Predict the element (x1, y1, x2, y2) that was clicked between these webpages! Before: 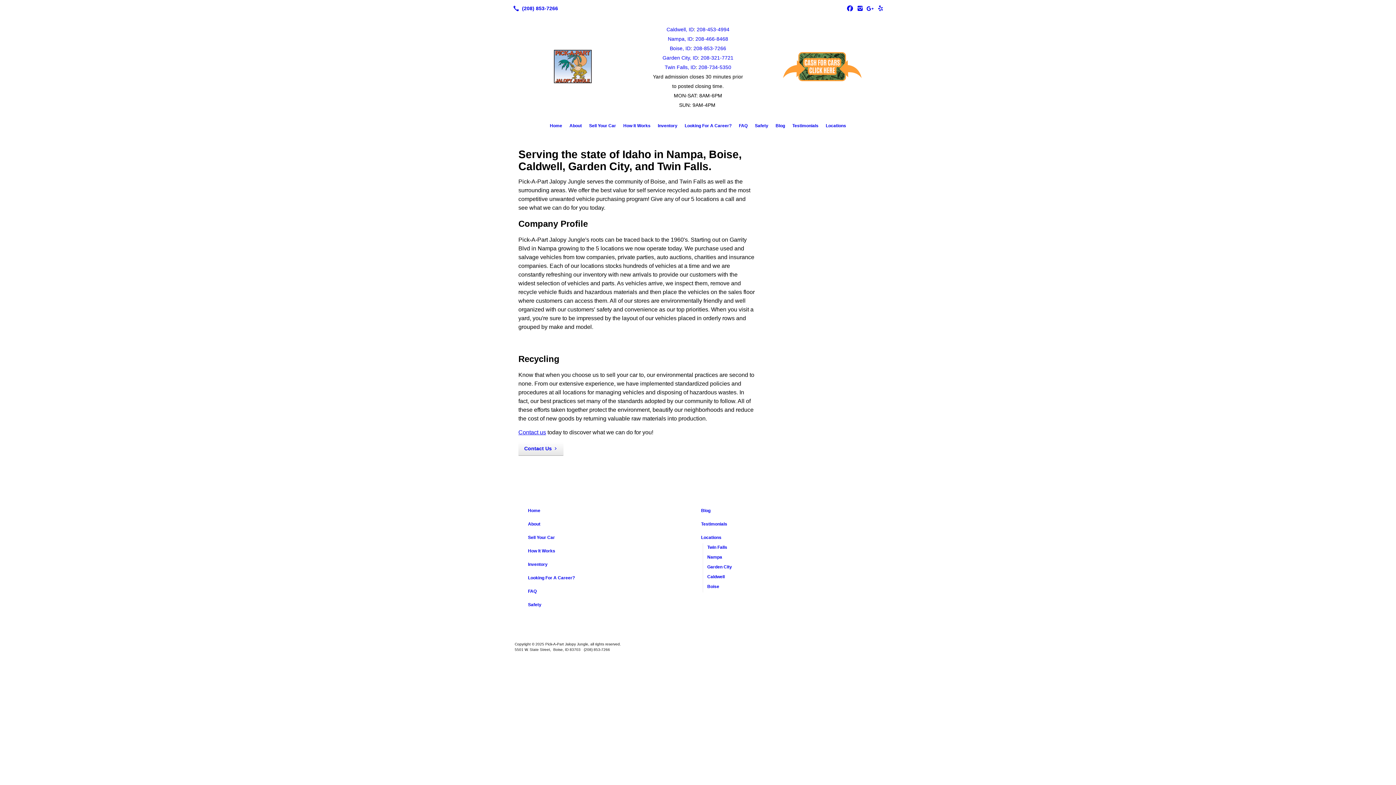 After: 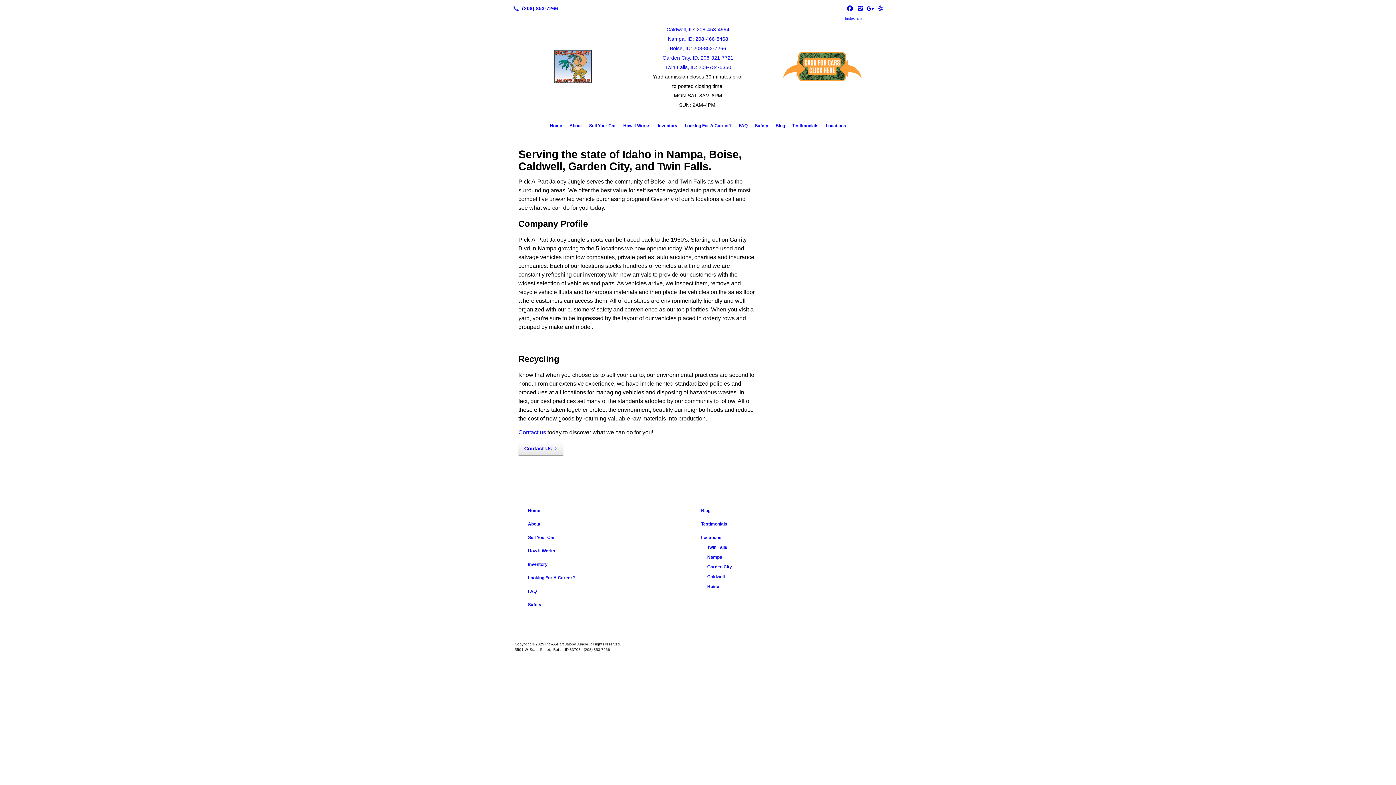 Action: bbox: (855, 3, 865, 13)